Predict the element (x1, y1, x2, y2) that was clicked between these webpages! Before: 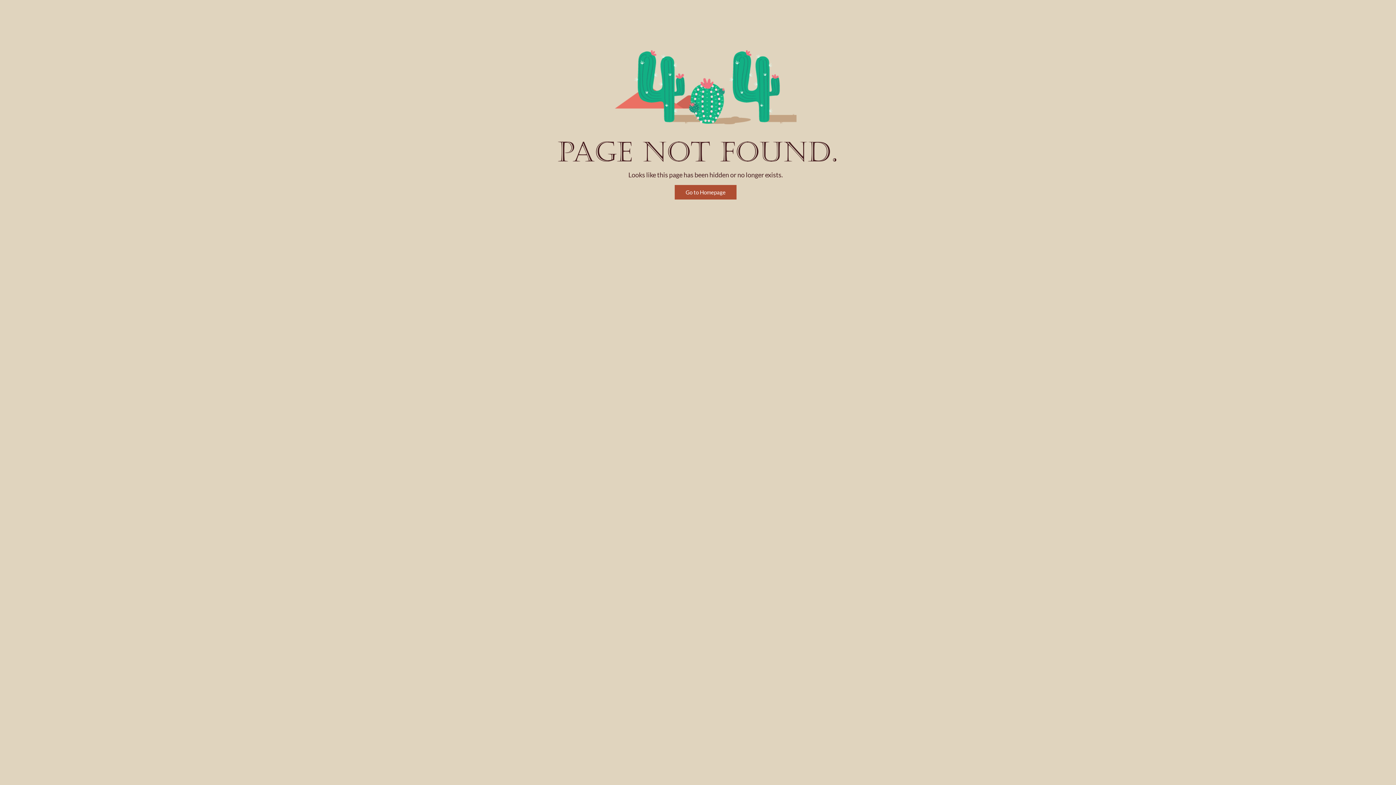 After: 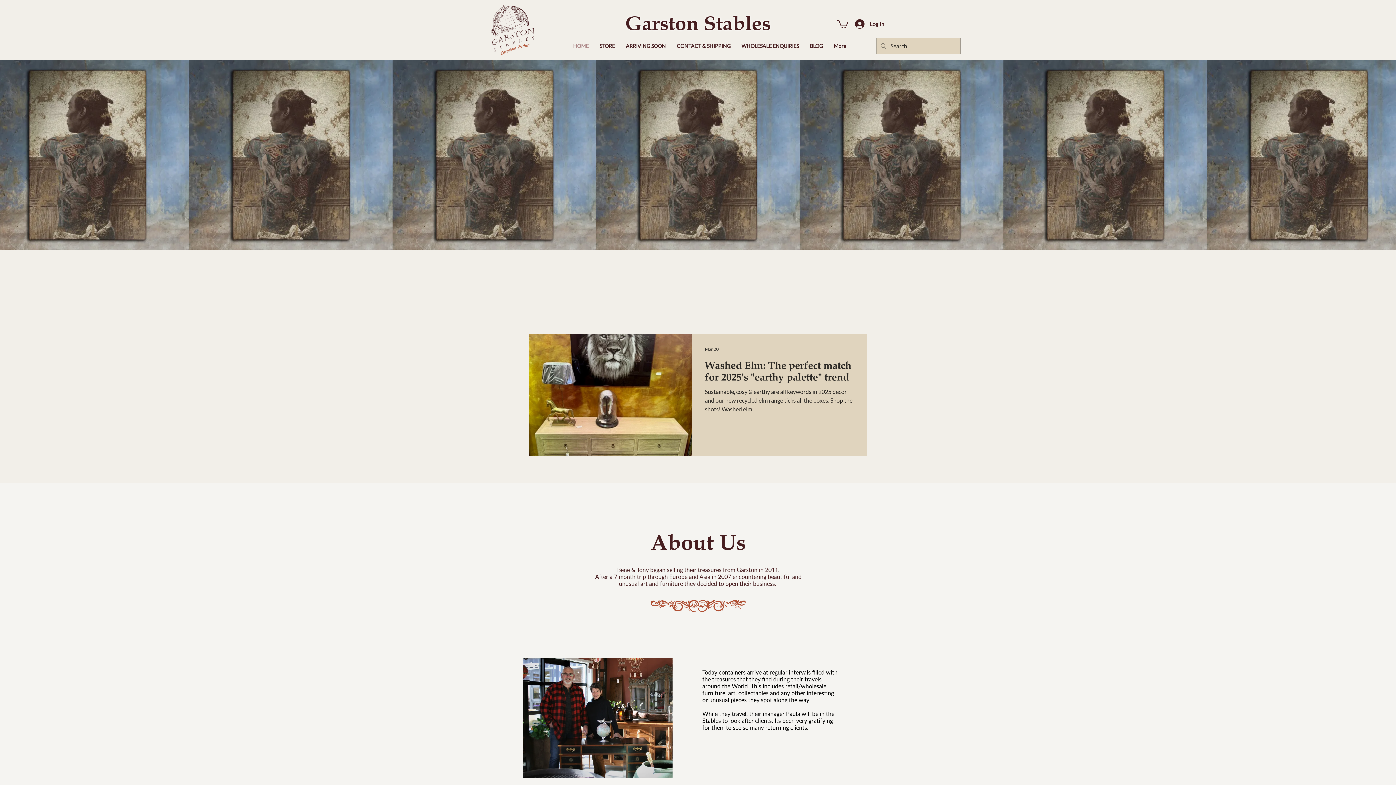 Action: label: Go to Homepage bbox: (674, 185, 736, 199)